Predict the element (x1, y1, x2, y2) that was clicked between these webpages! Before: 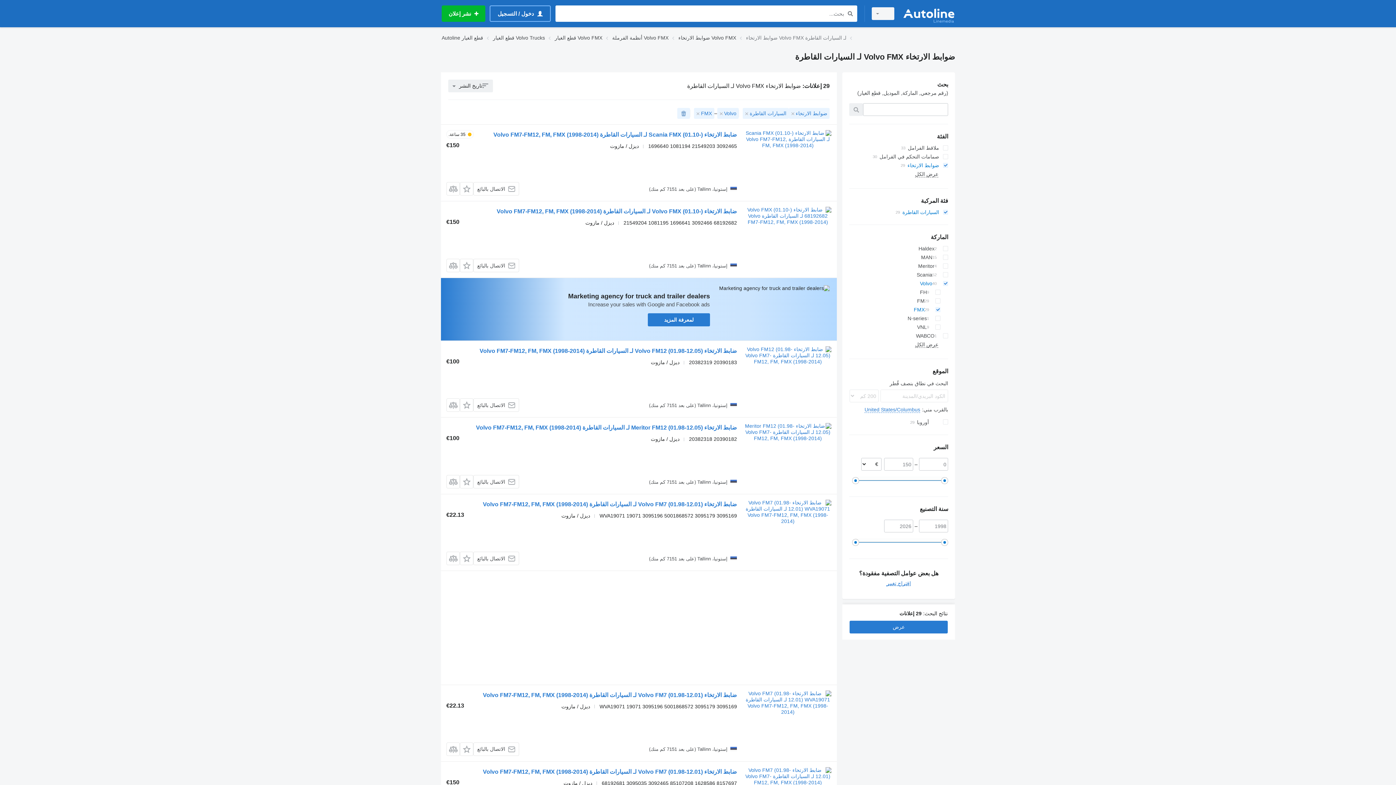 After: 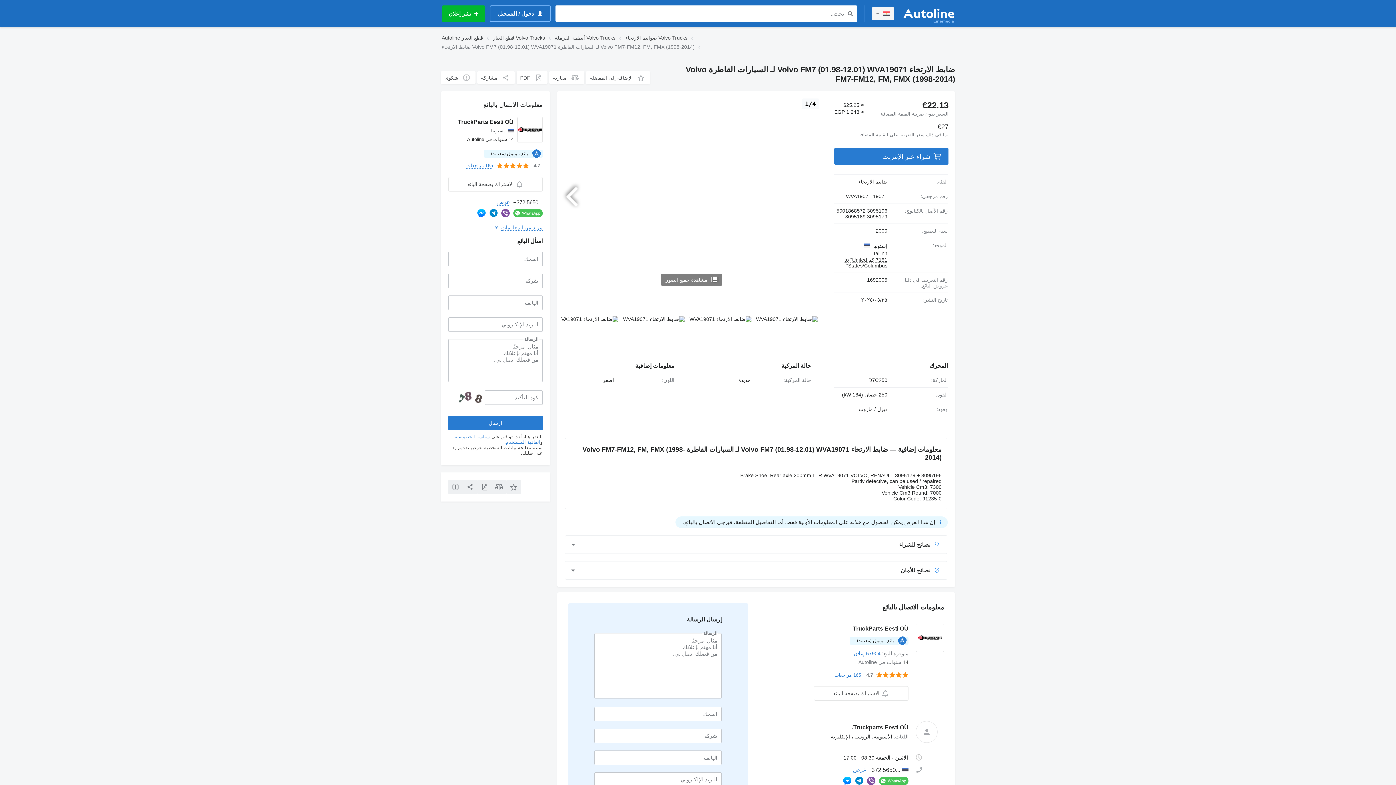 Action: bbox: (482, 501, 737, 509) label: ضابط الارتخاء Volvo FM7 (01.98-12.01) لـ السيارات القاطرة Volvo FM7-FM12, FM, FMX (1998-2014)